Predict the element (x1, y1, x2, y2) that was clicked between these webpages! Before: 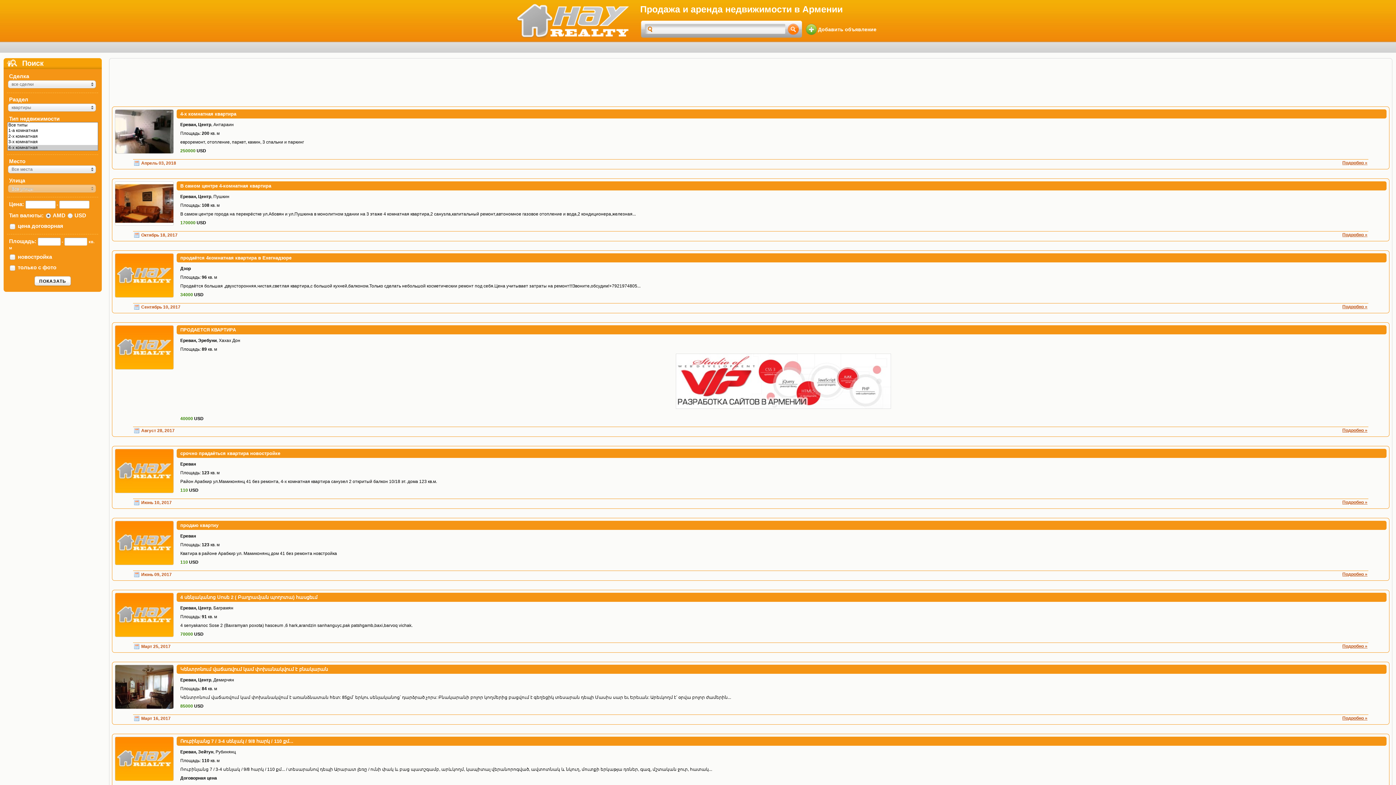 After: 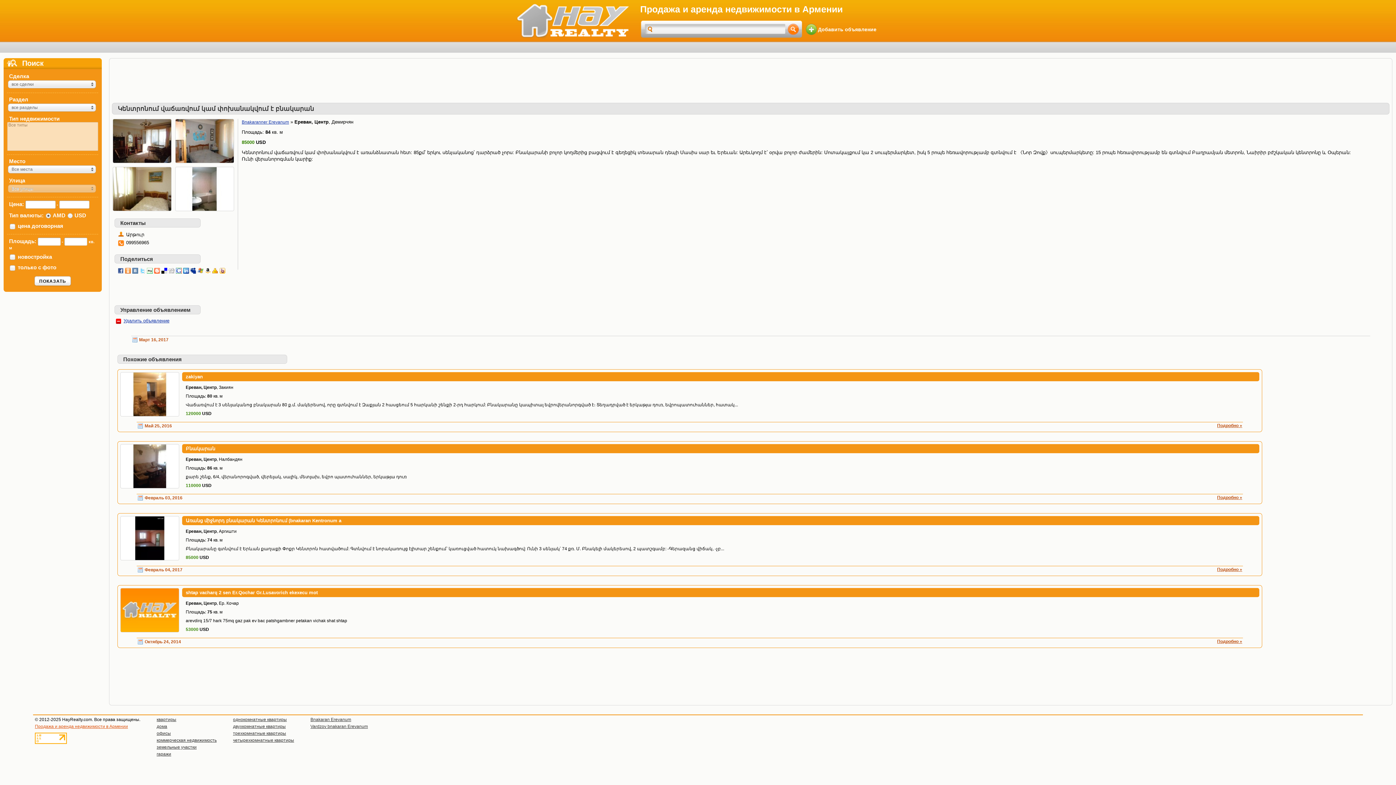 Action: bbox: (115, 705, 173, 710)